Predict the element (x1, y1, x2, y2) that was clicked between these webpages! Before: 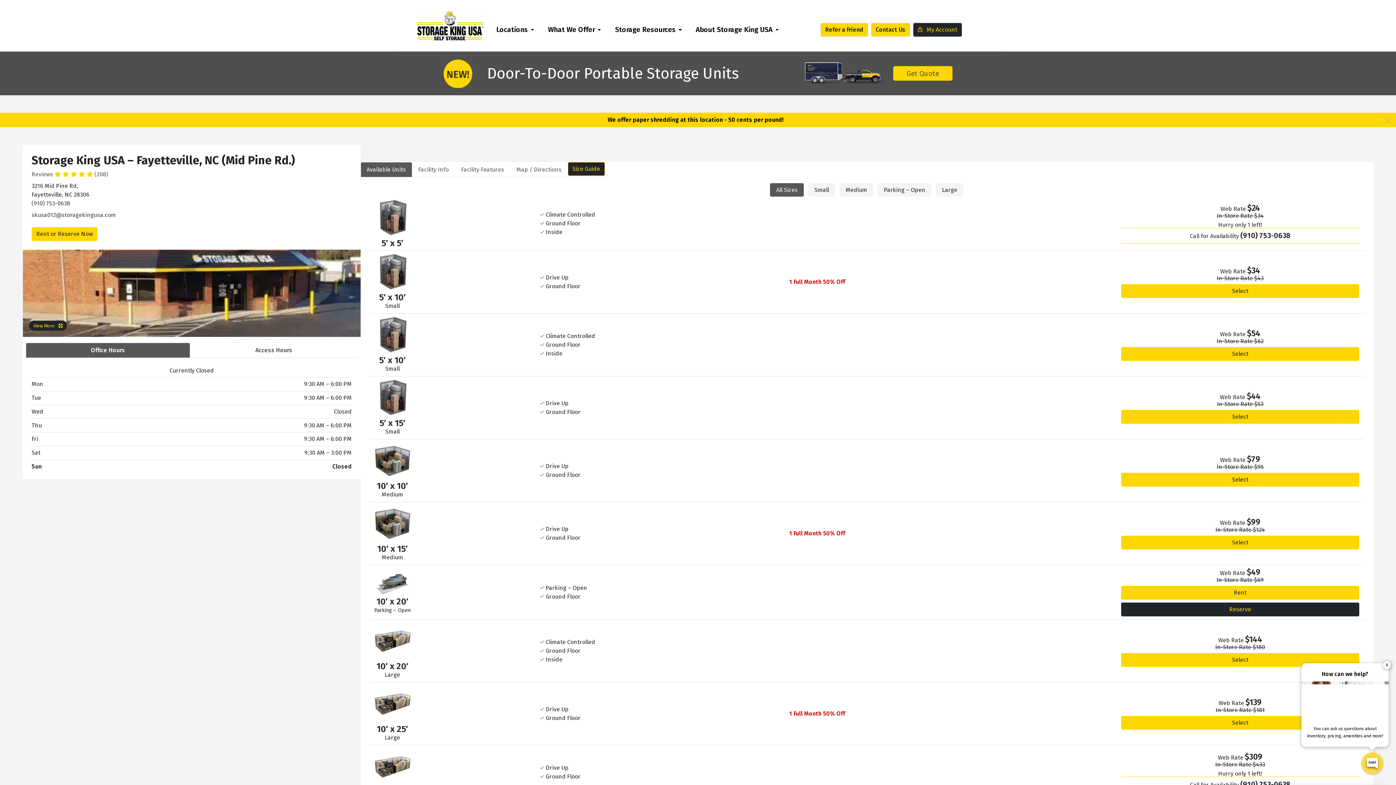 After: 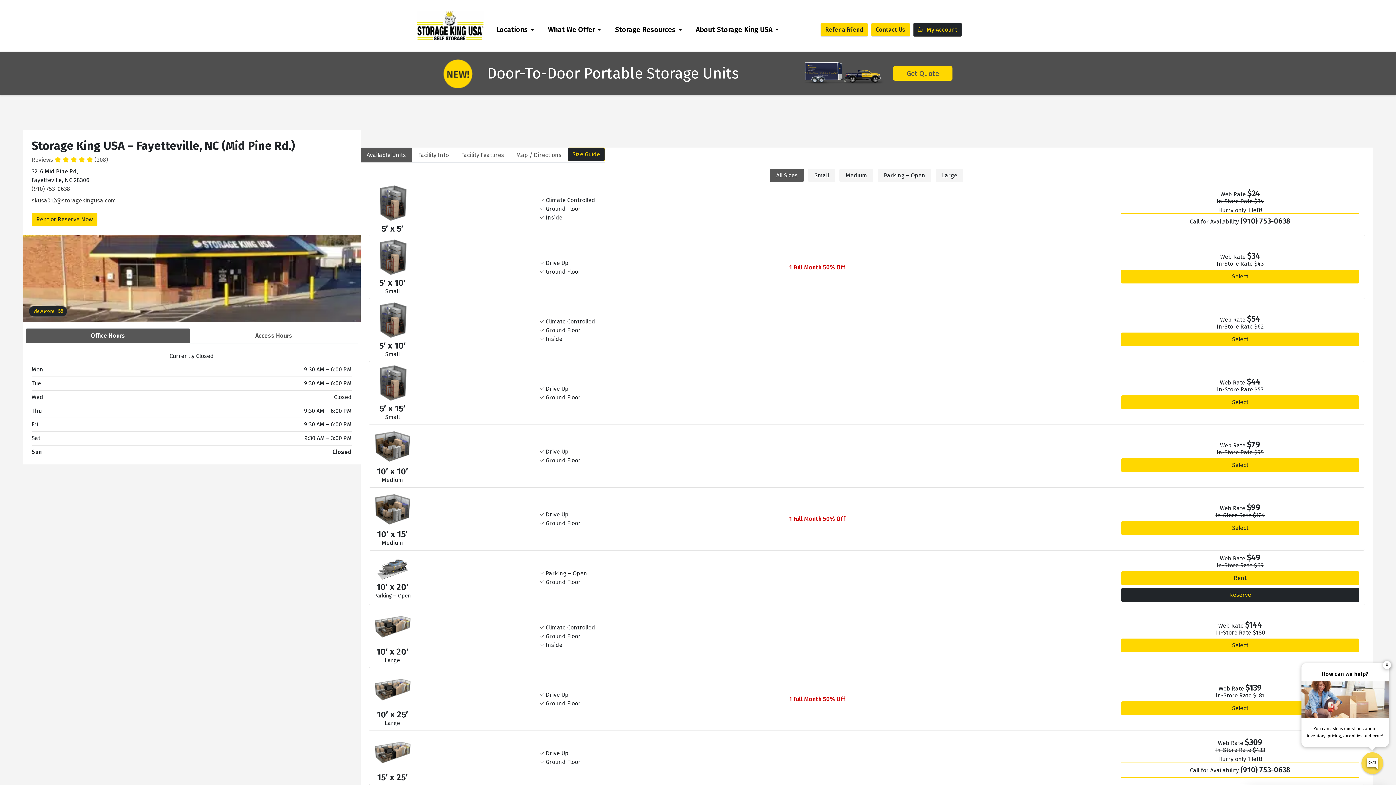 Action: bbox: (1385, 115, 1390, 124) label: Close